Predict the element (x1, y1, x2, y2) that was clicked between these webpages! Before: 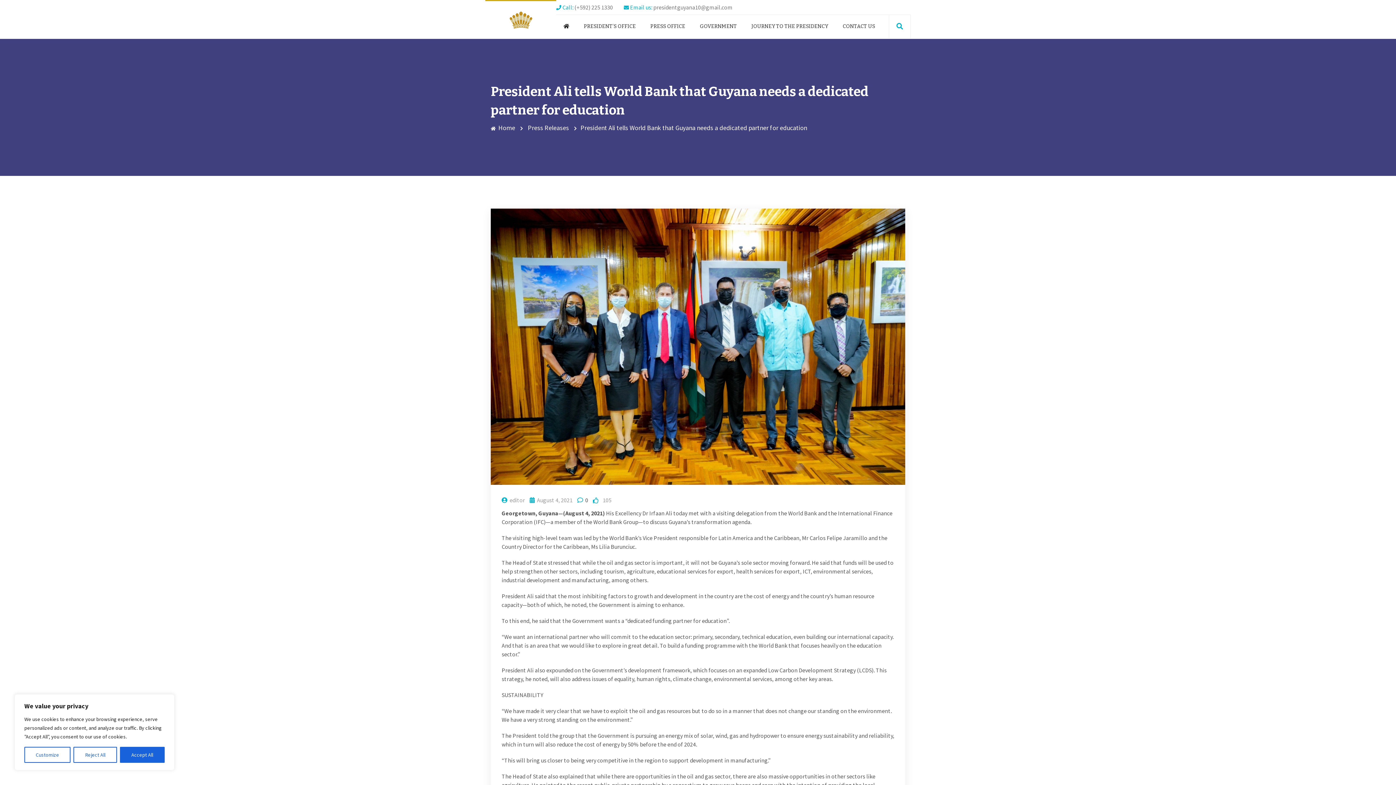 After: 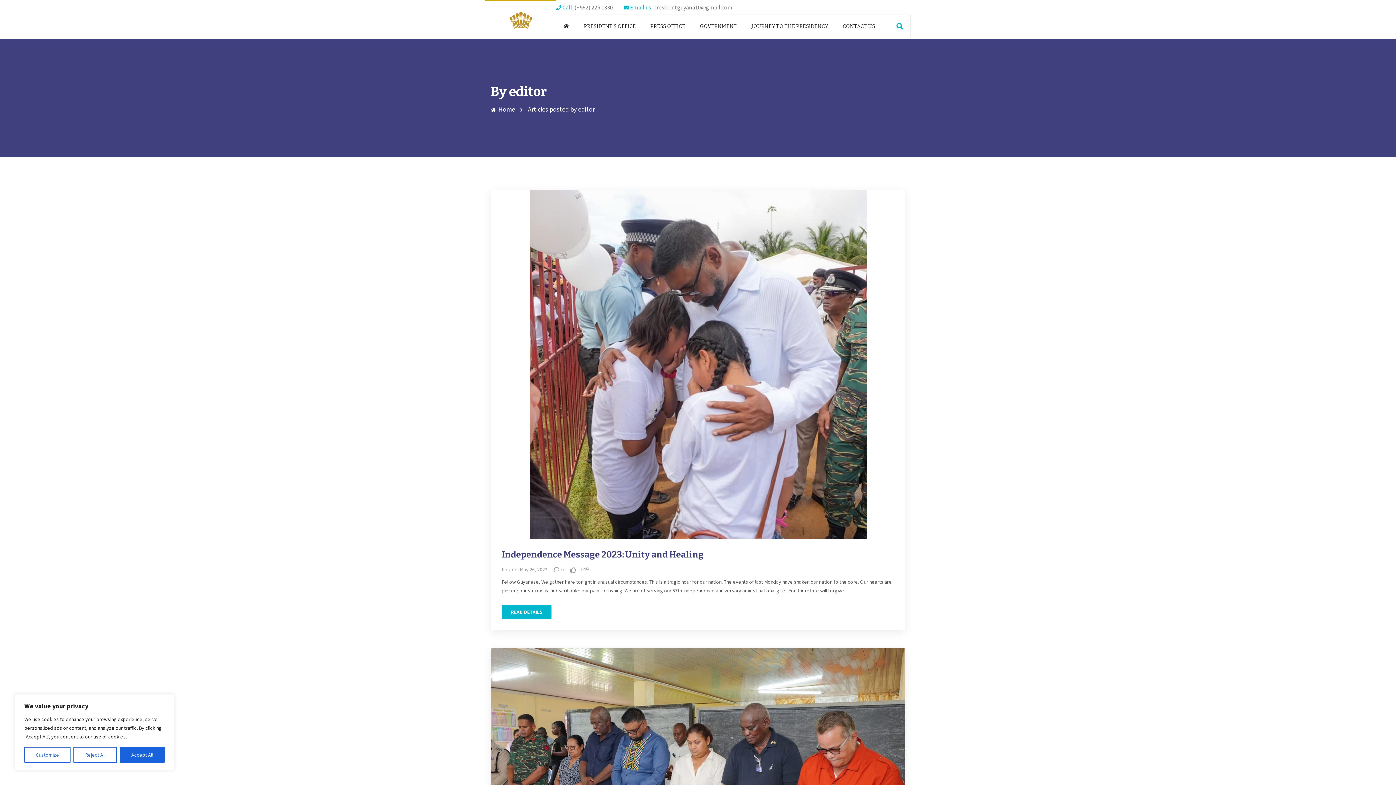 Action: bbox: (501, 496, 525, 503) label:  editor